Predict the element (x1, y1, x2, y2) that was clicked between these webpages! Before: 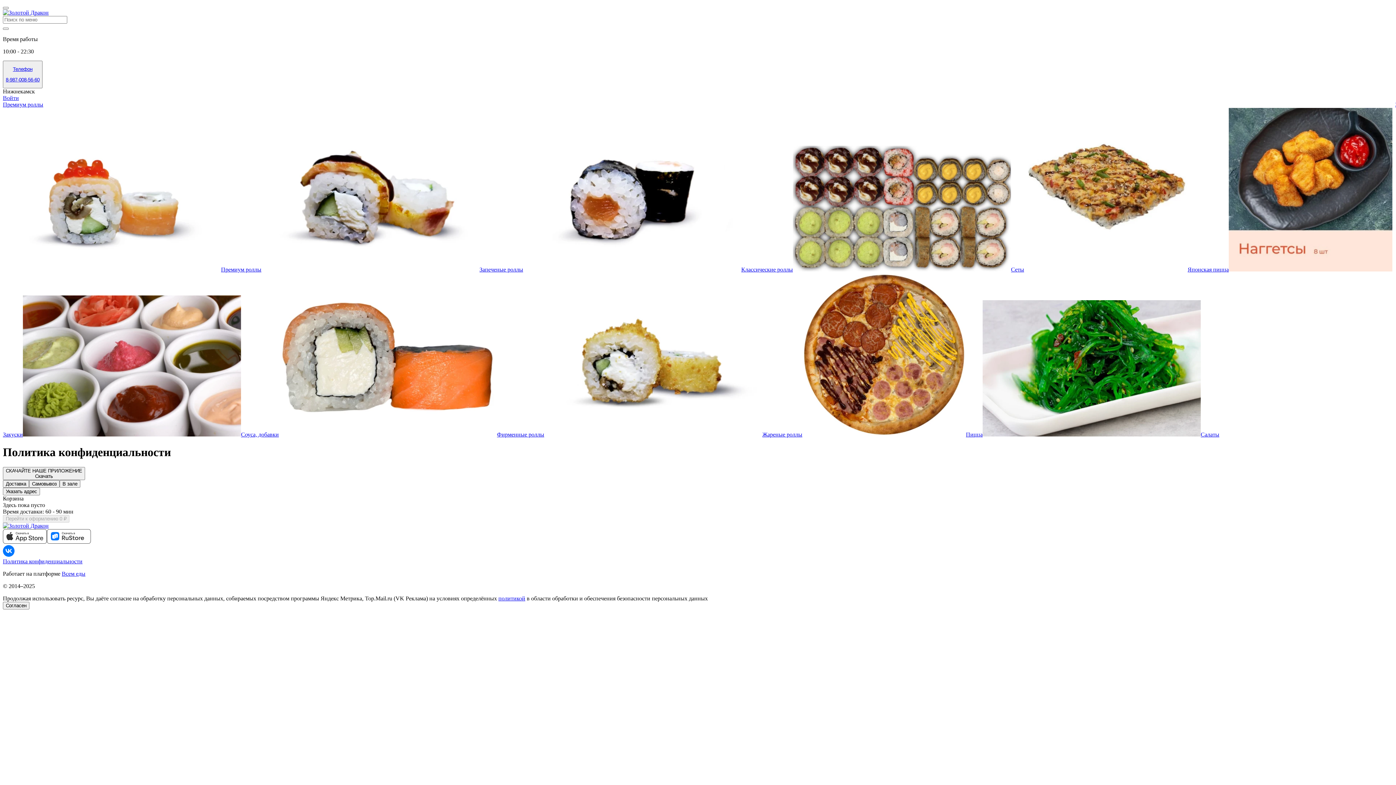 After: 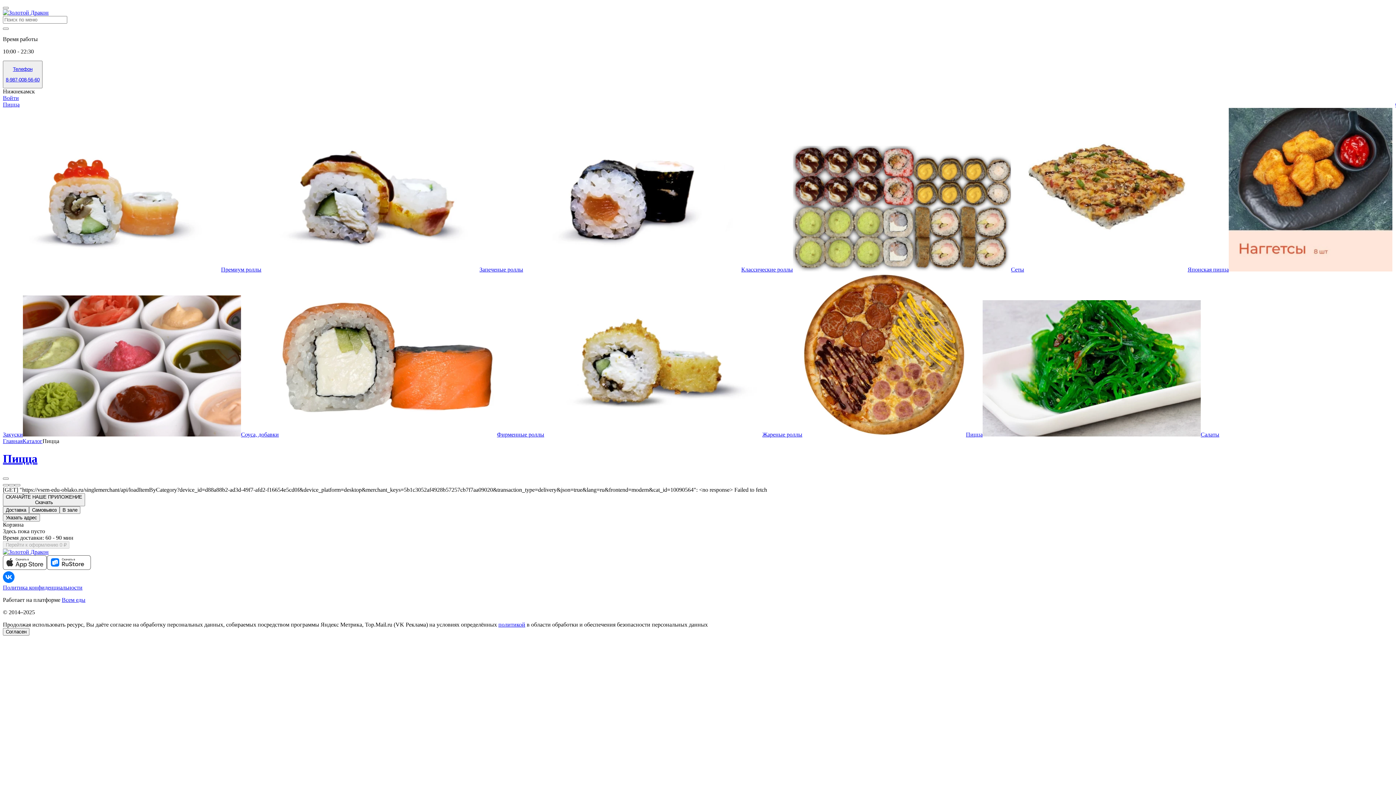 Action: label: Пицца bbox: (802, 431, 982, 437)